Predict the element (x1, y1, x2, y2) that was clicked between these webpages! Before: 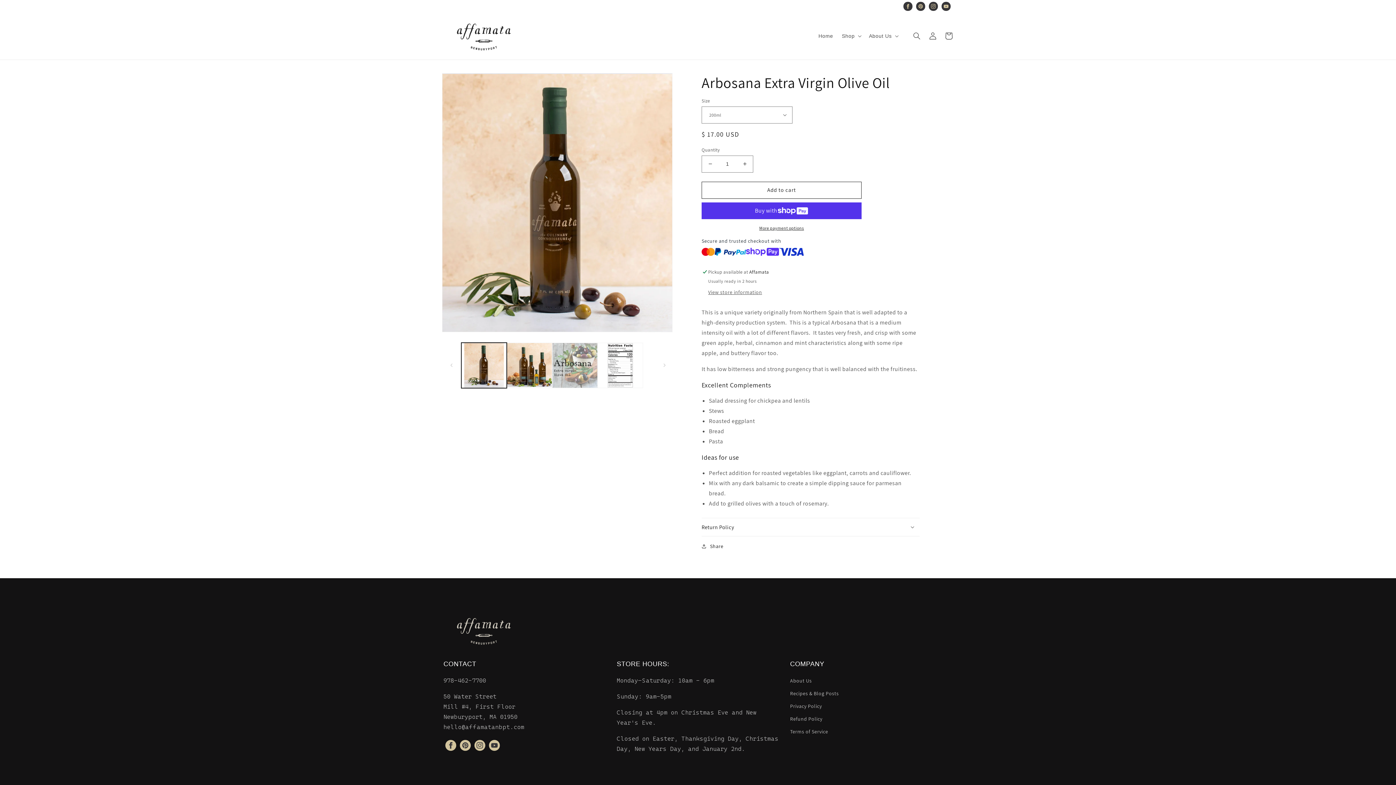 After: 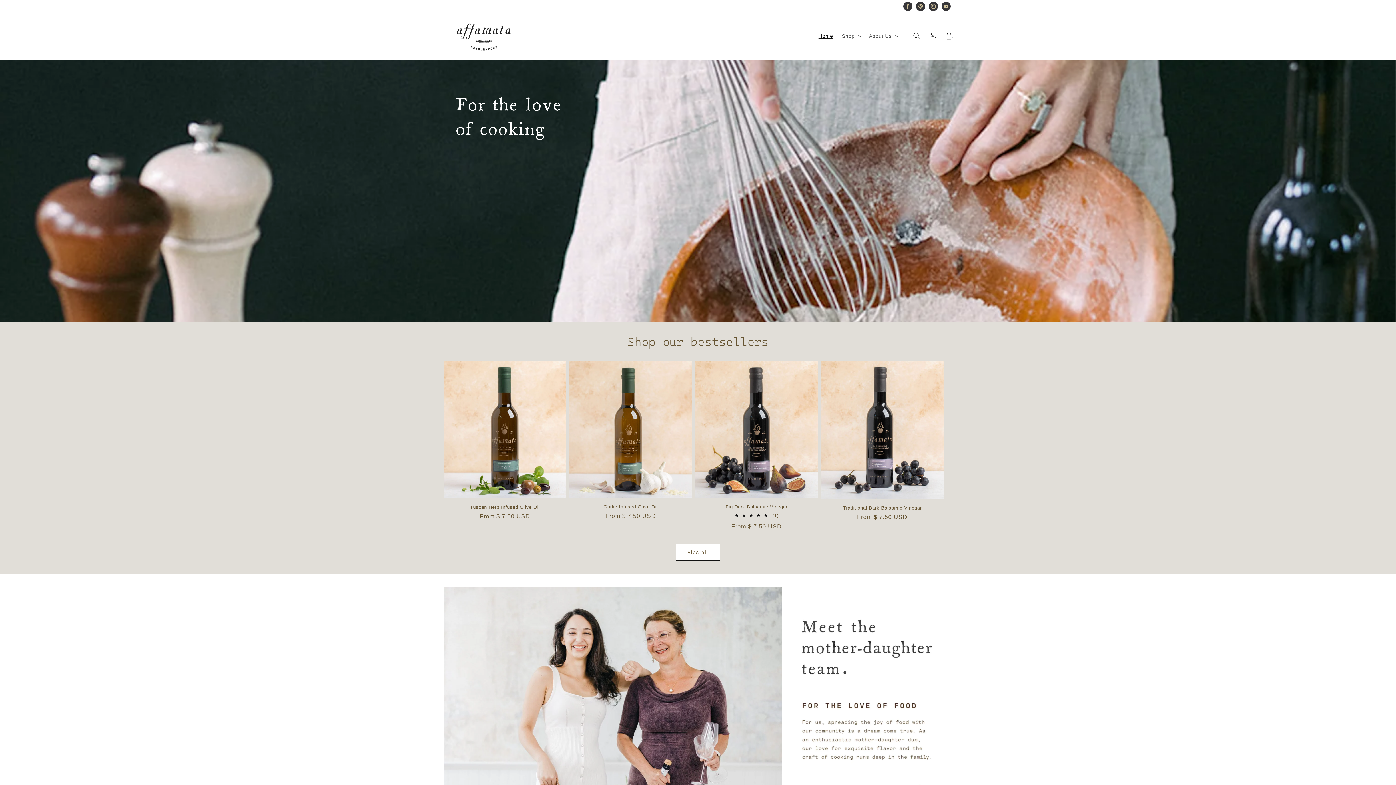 Action: label: Home bbox: (814, 28, 837, 43)